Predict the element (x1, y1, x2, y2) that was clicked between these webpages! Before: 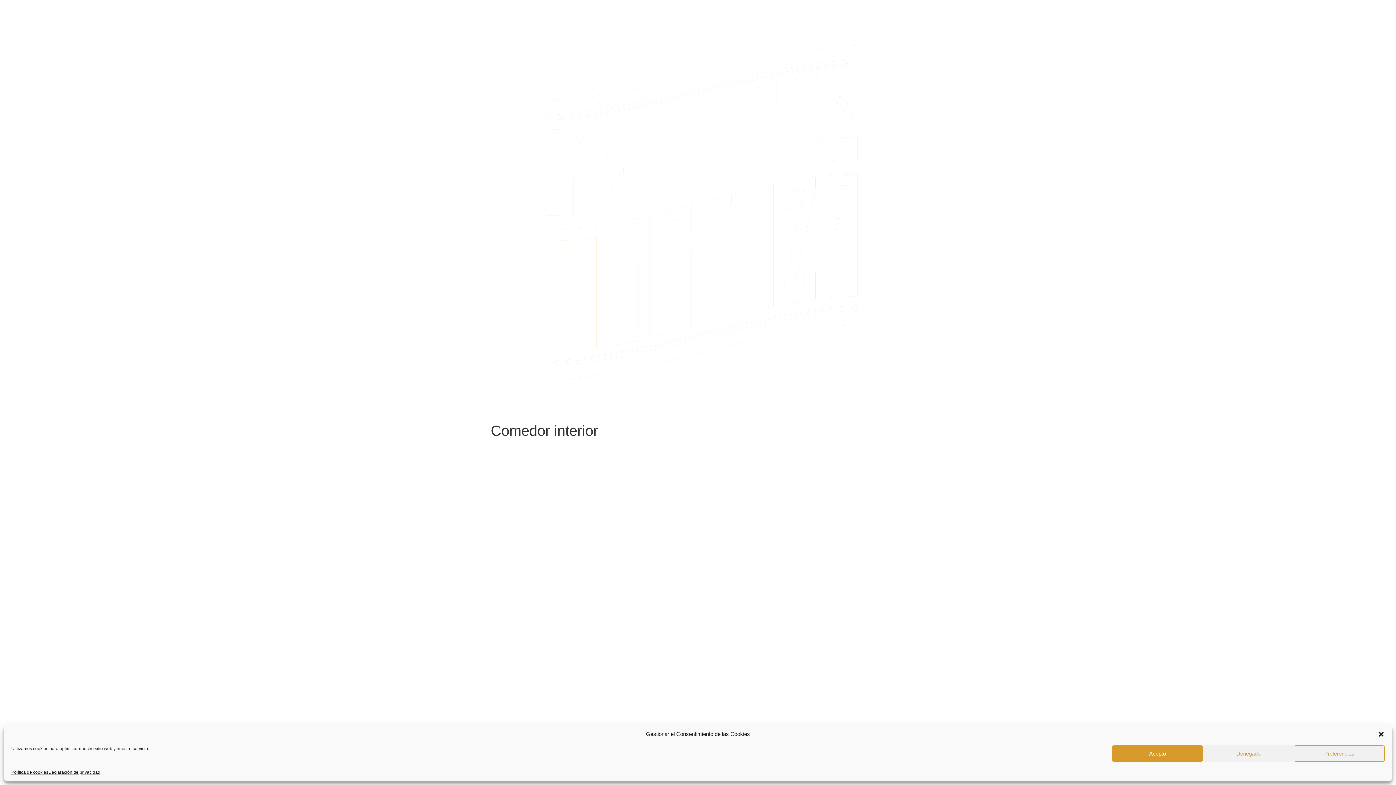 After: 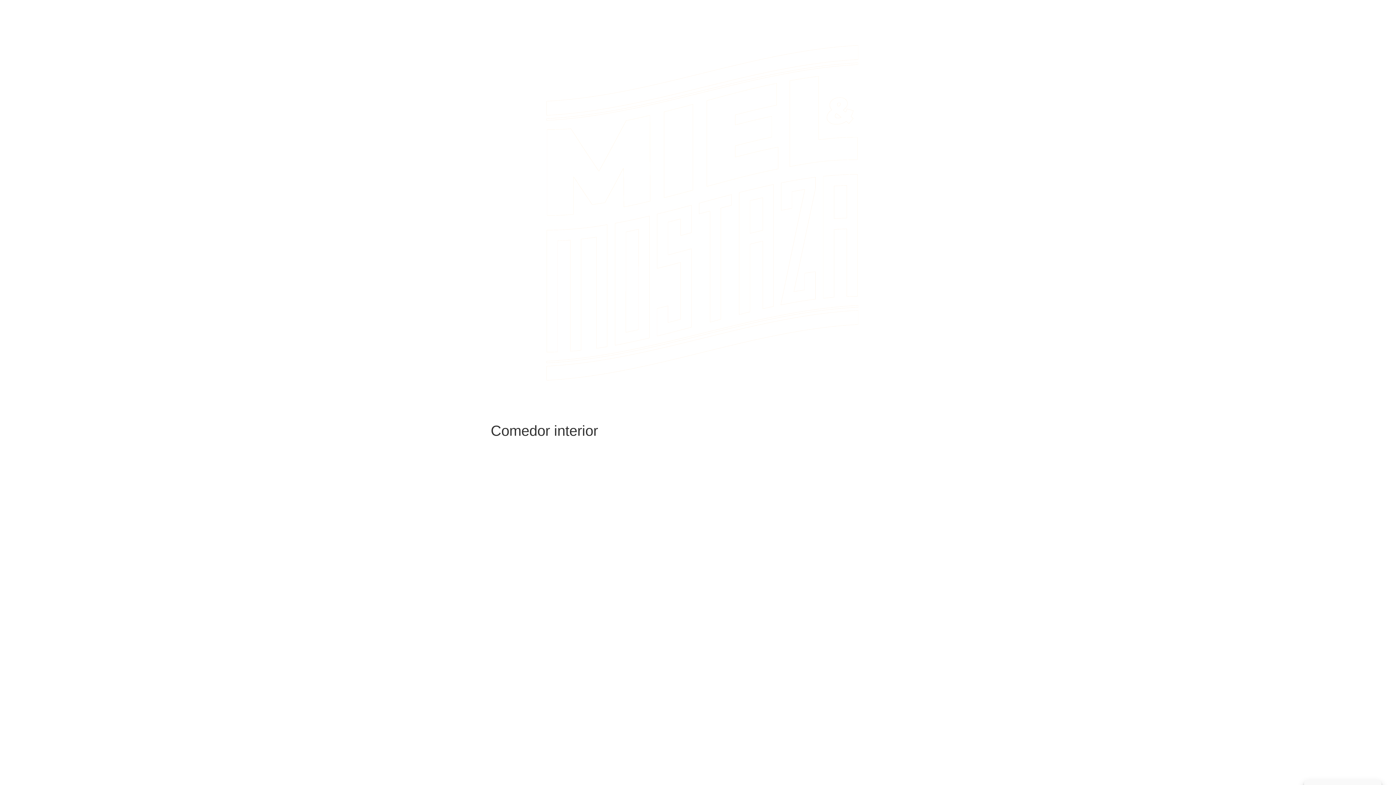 Action: label: Cerrar ventana bbox: (1377, 730, 1385, 738)